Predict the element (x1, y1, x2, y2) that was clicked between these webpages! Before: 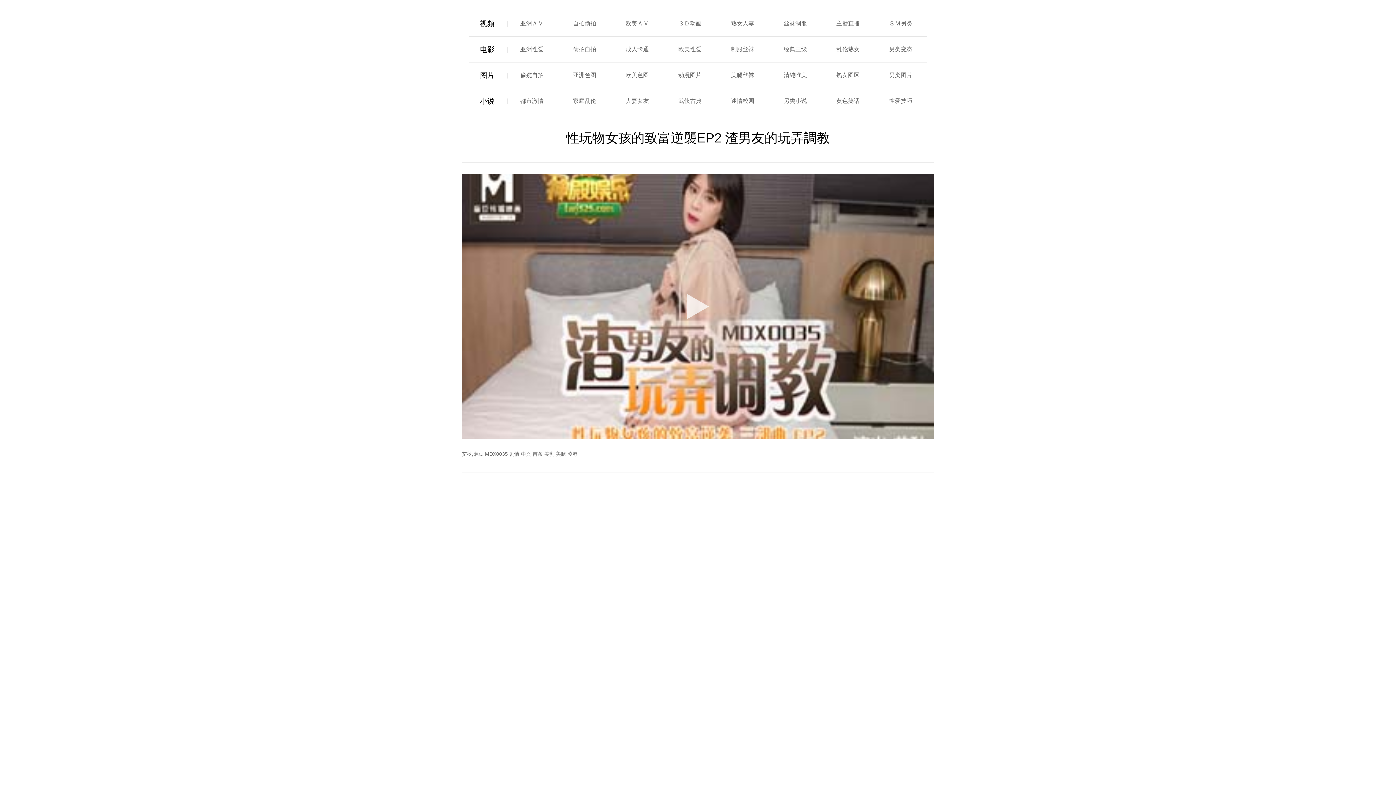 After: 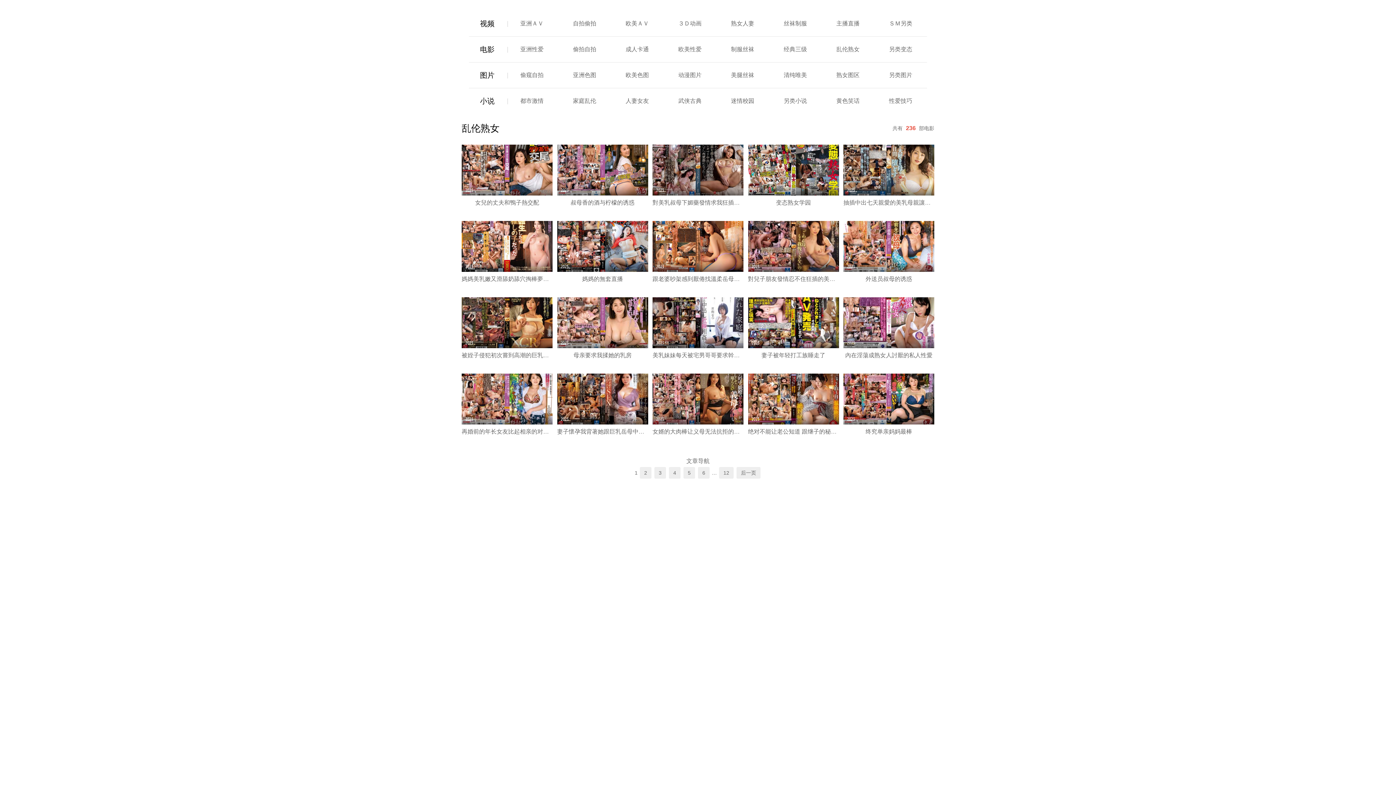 Action: bbox: (836, 46, 859, 52) label: 乱伦熟女